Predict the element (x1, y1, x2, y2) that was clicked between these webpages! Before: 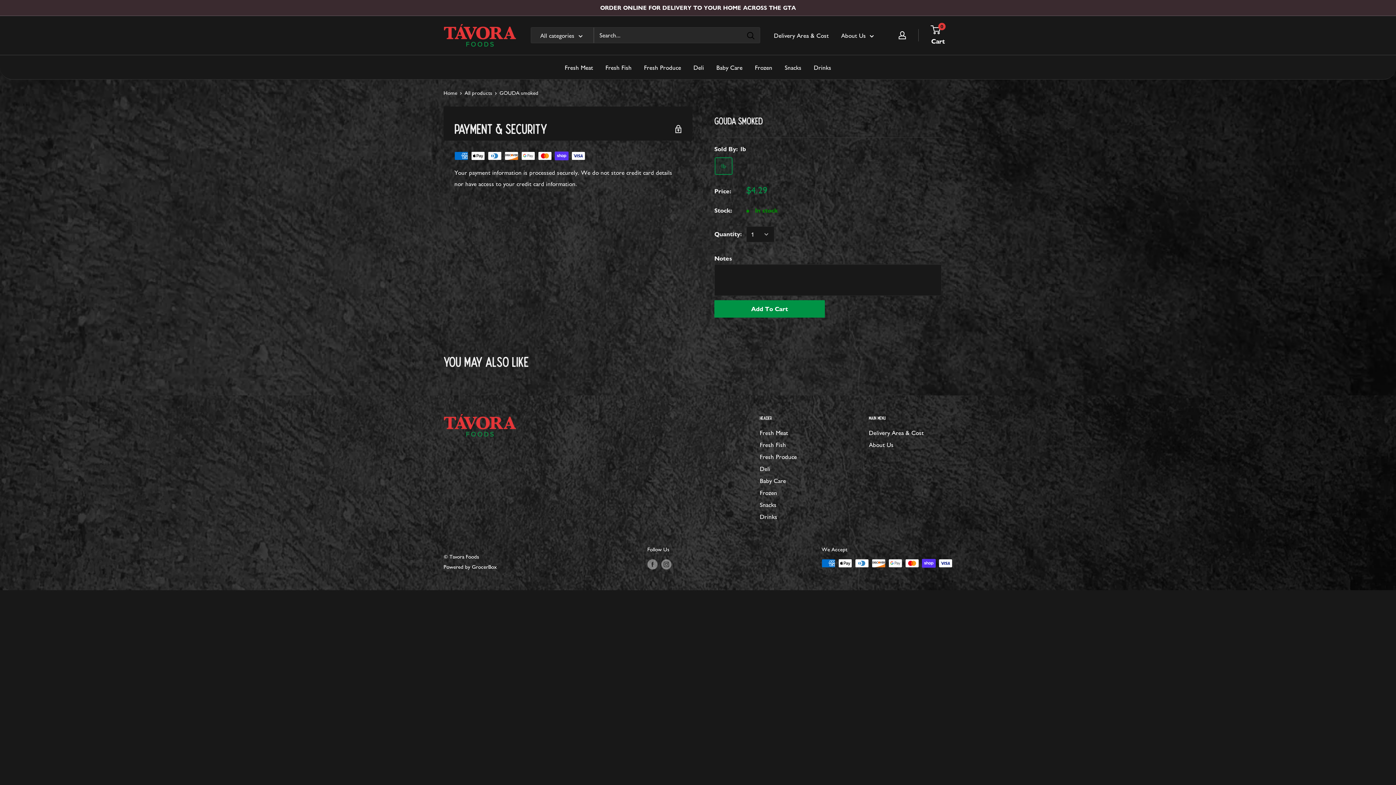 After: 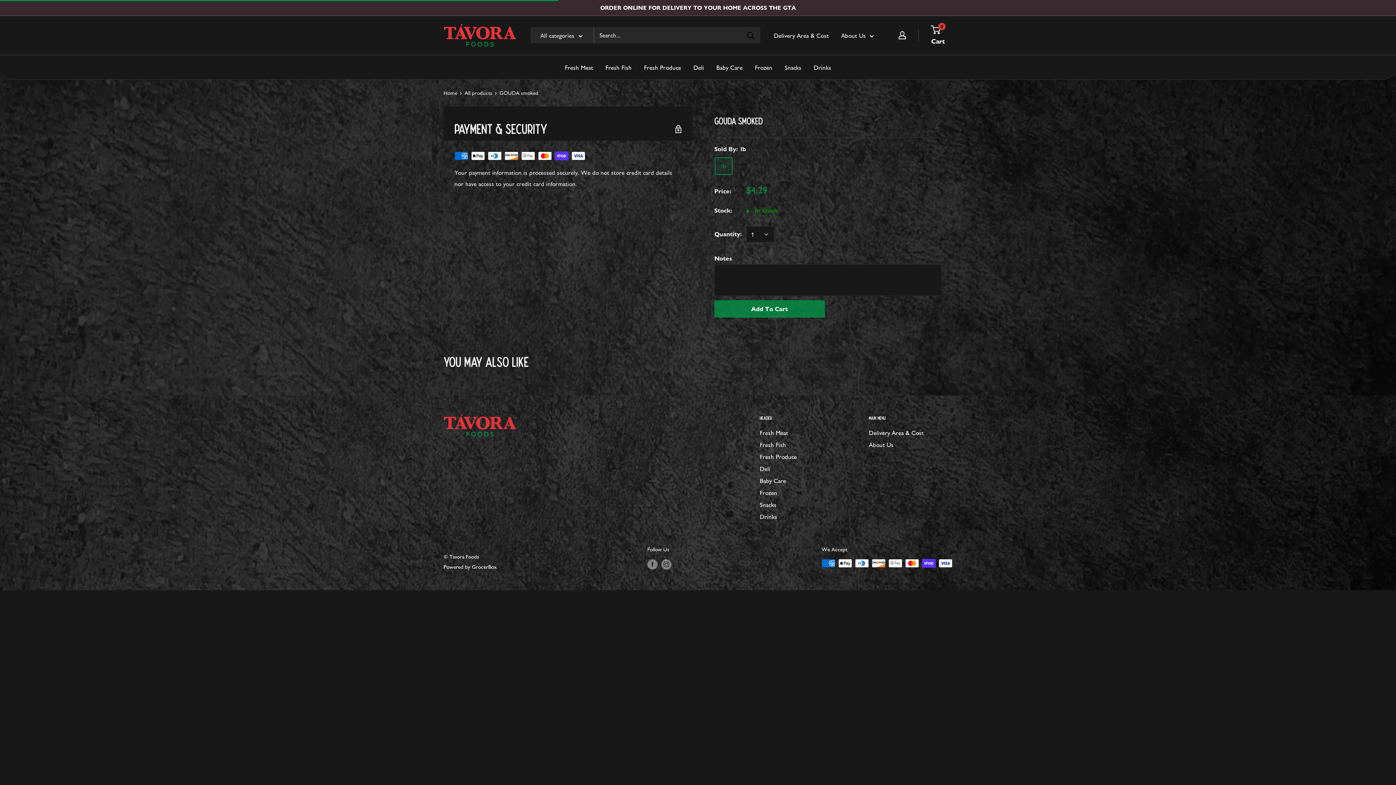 Action: bbox: (714, 300, 824, 317) label: Add To Cart